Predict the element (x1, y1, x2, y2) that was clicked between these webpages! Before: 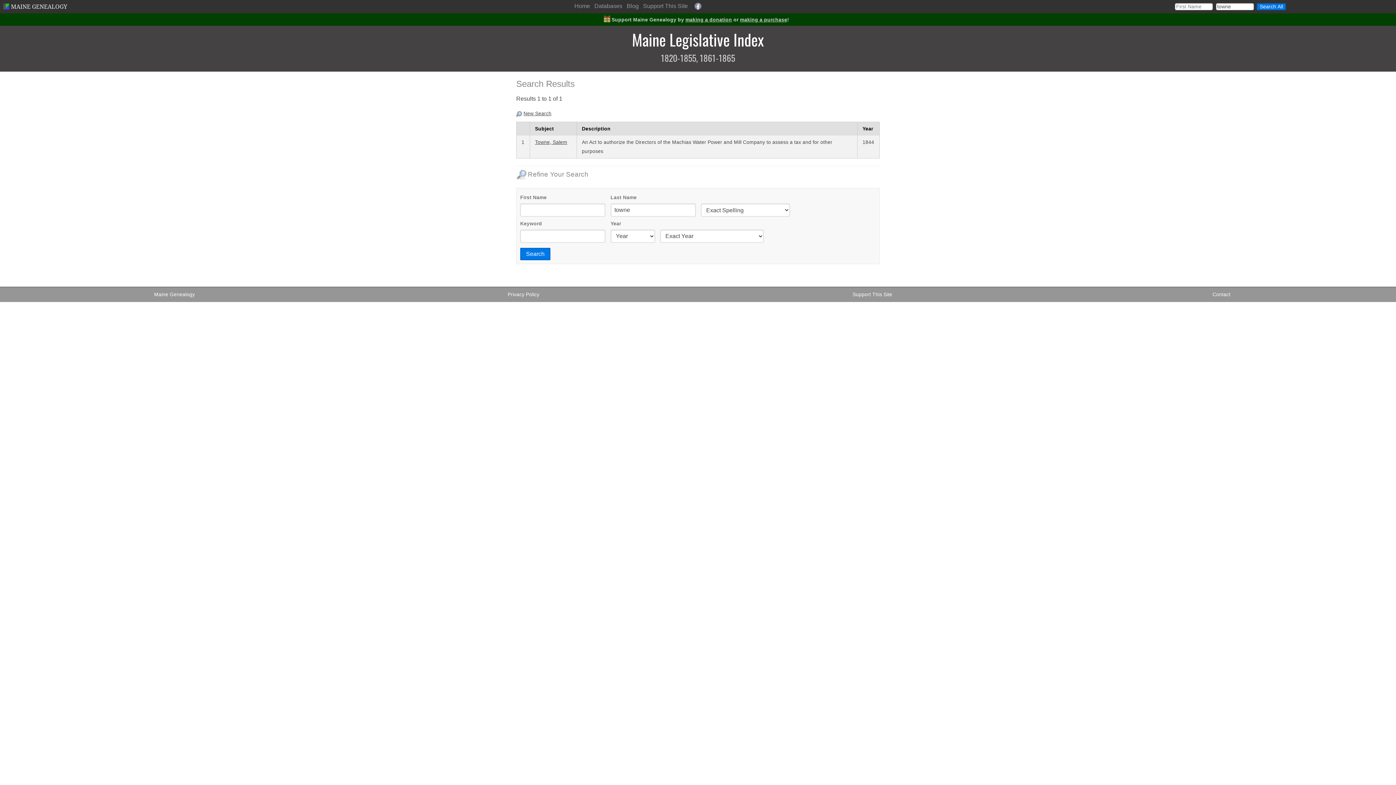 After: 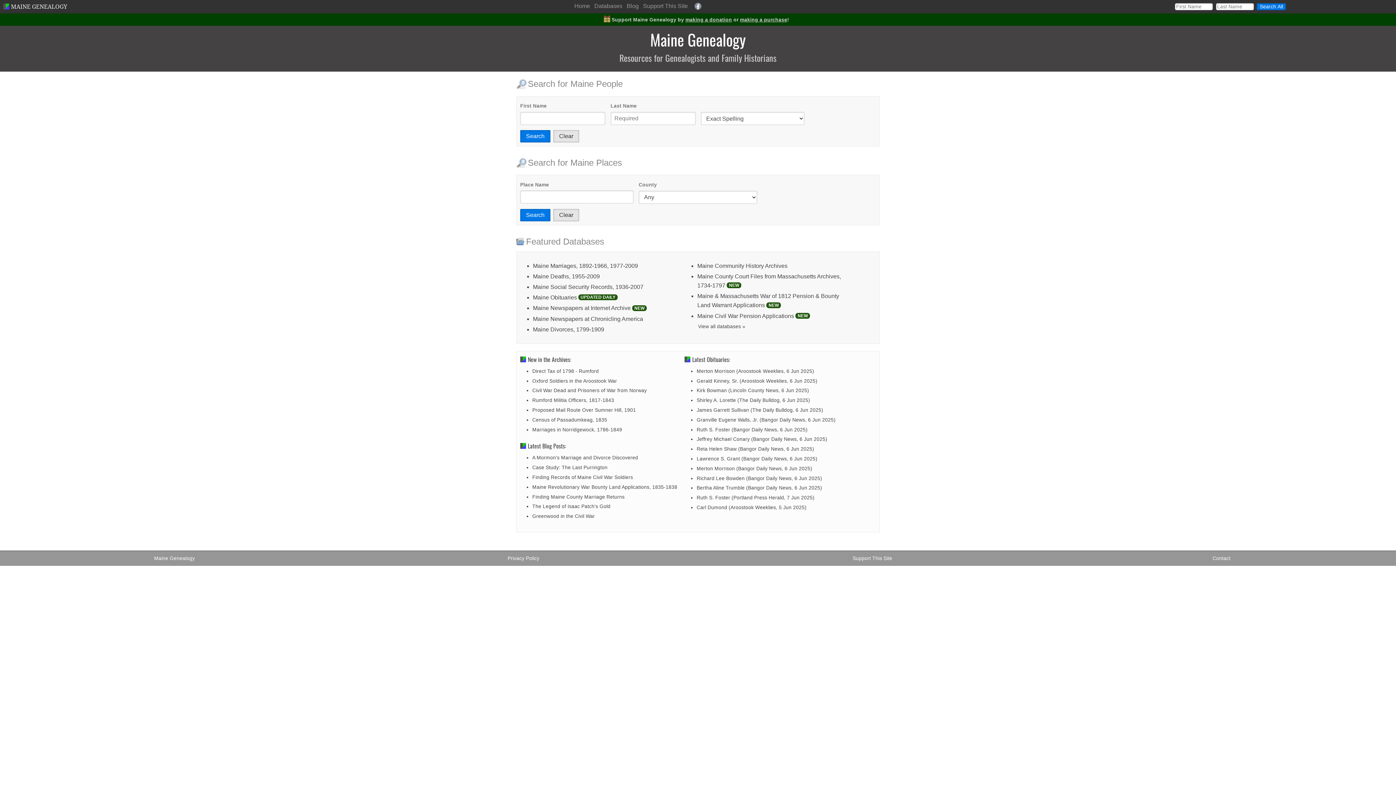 Action: bbox: (573, 0, 591, 12) label: Home